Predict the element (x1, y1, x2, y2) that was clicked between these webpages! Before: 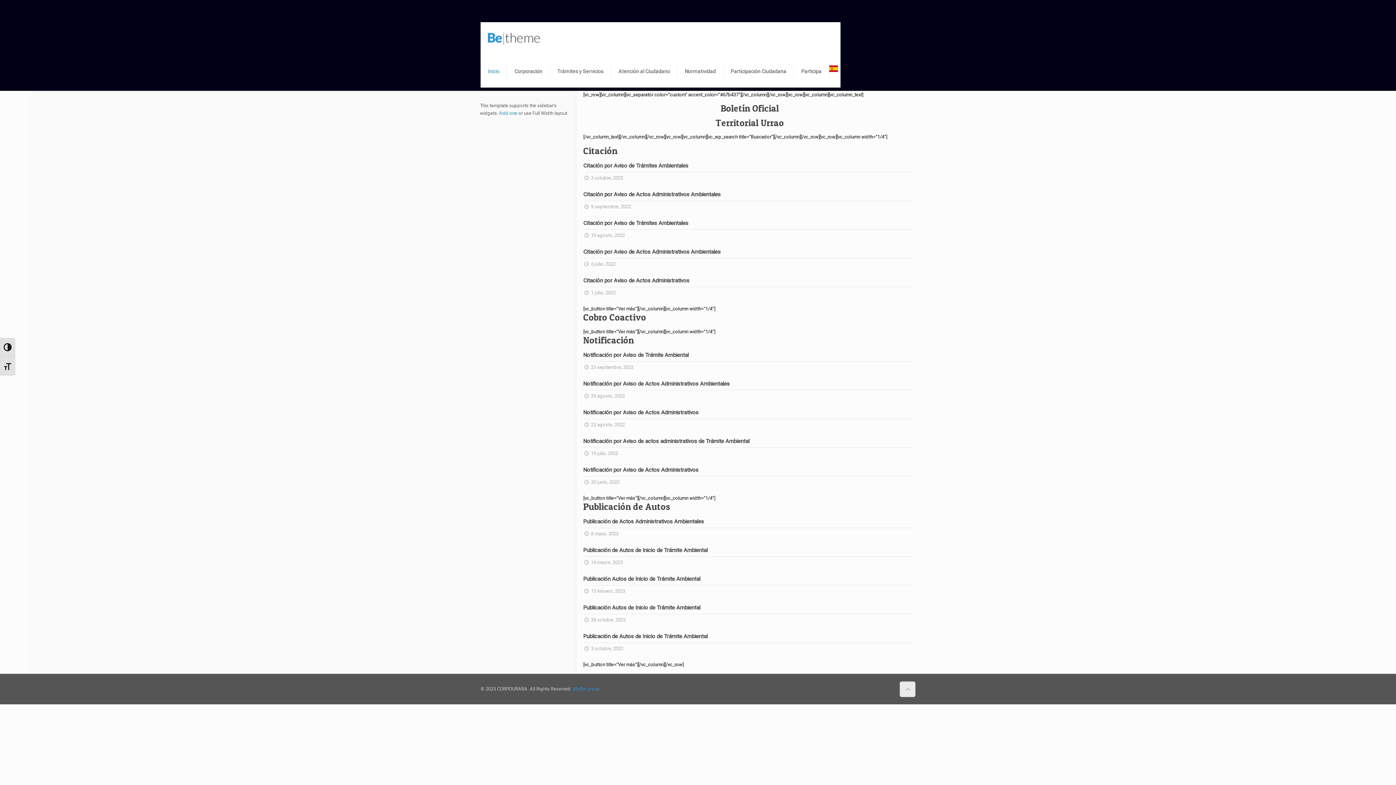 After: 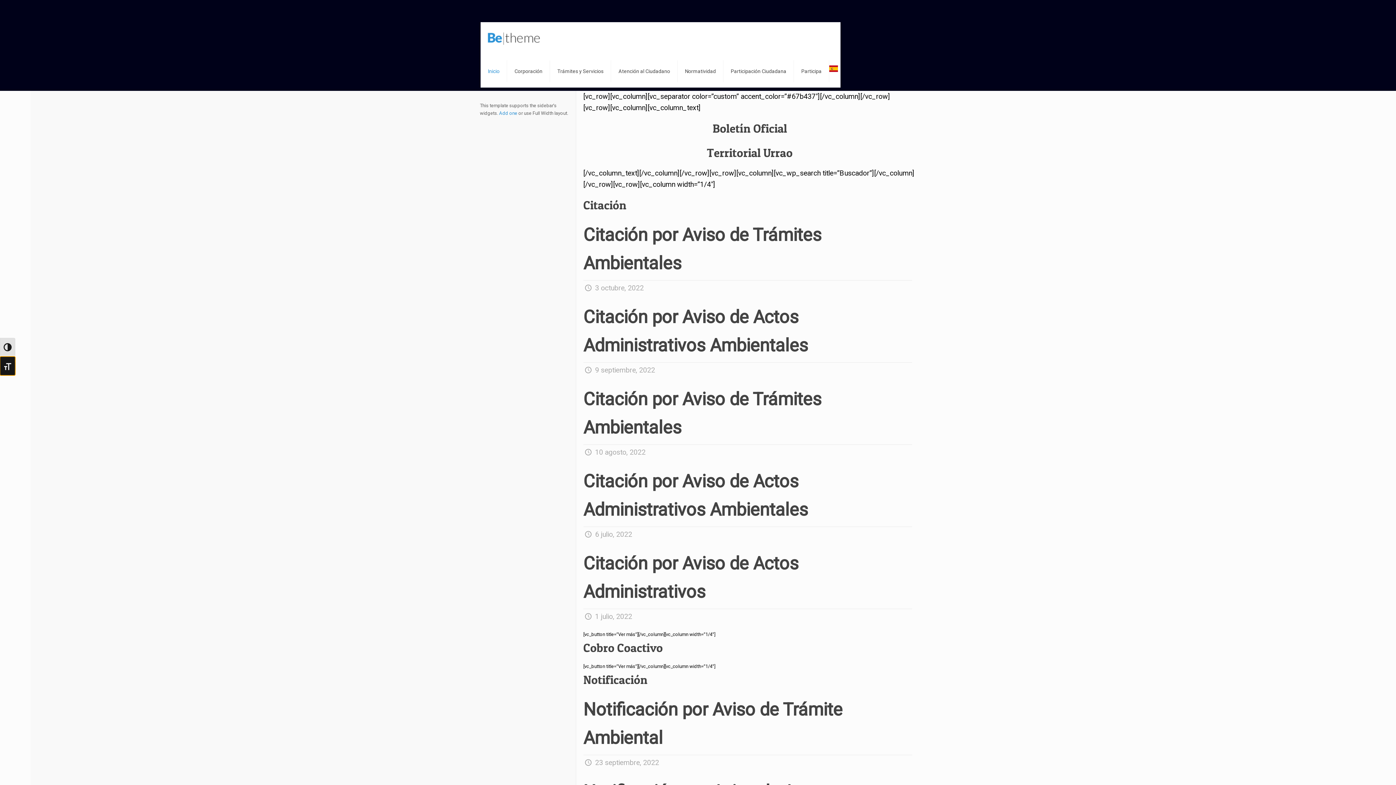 Action: bbox: (0, 356, 15, 375) label: Toggle Font size